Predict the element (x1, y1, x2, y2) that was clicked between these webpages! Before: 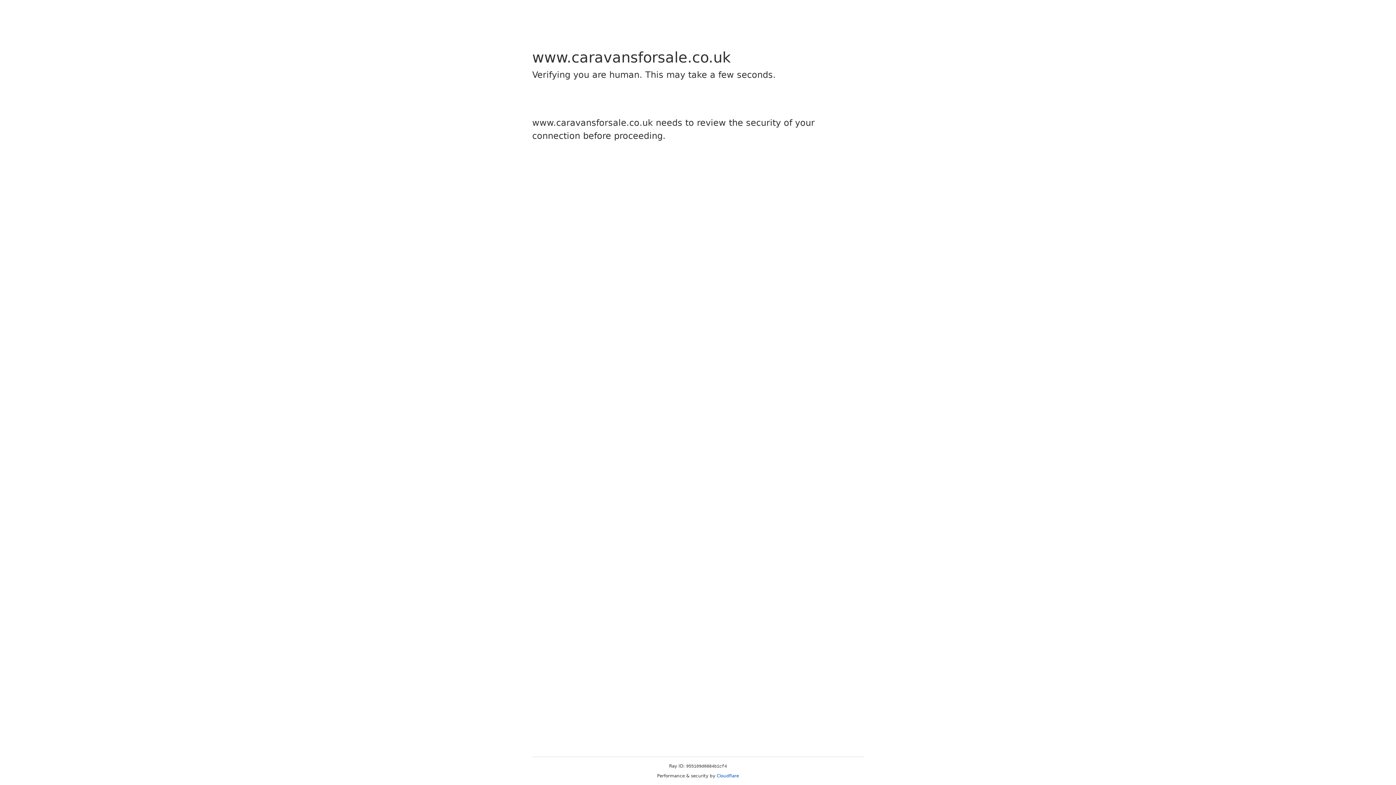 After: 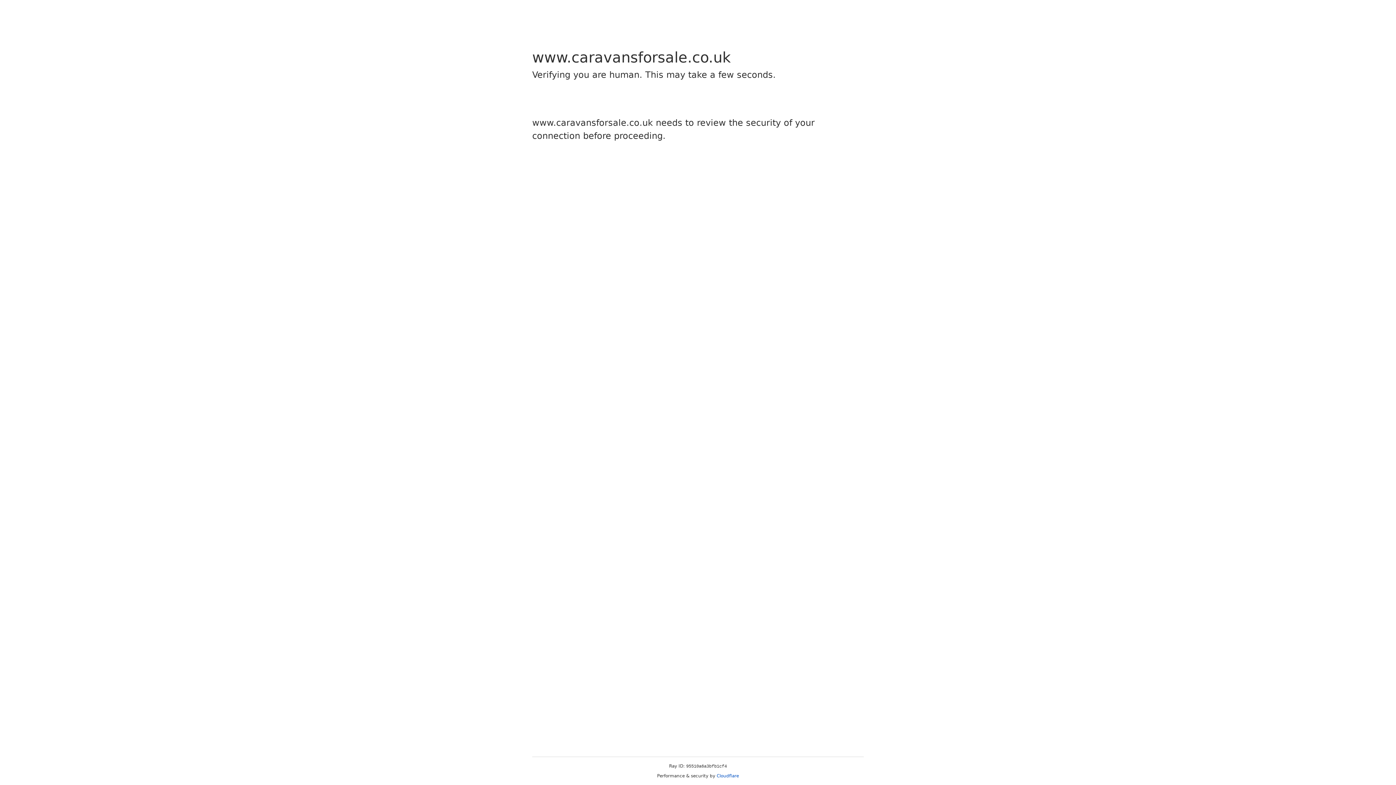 Action: bbox: (716, 773, 739, 778) label: Cloudflare